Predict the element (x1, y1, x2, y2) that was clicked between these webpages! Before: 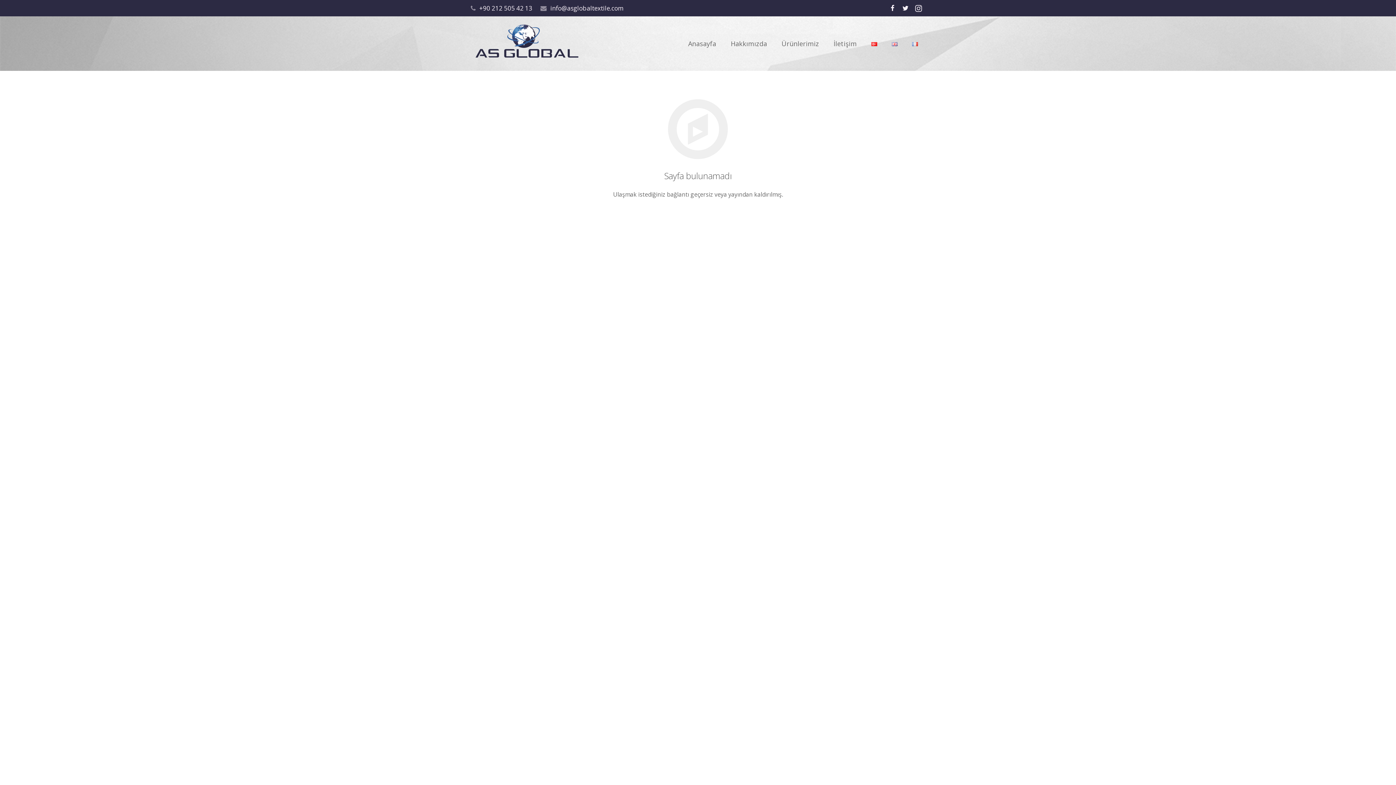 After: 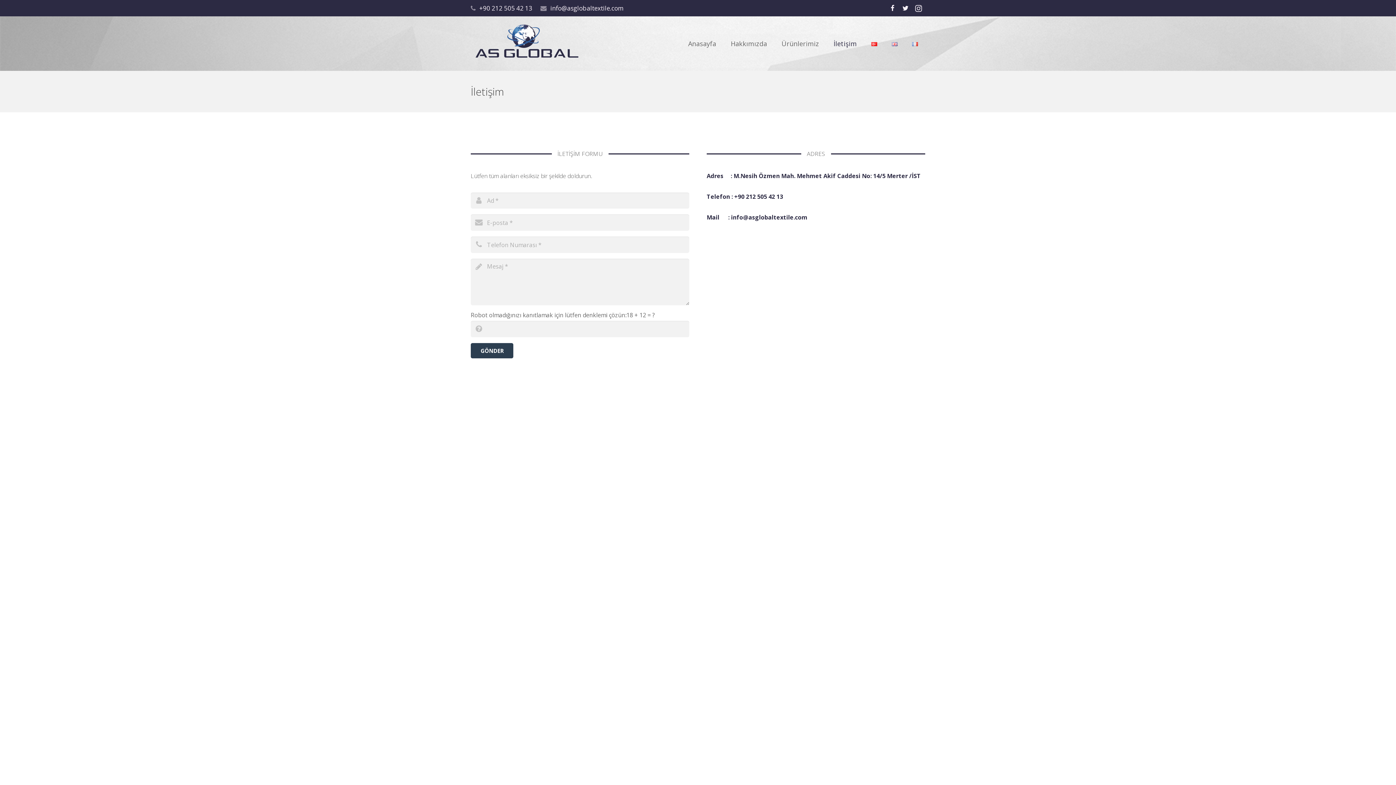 Action: bbox: (826, 33, 864, 53) label: İletişim